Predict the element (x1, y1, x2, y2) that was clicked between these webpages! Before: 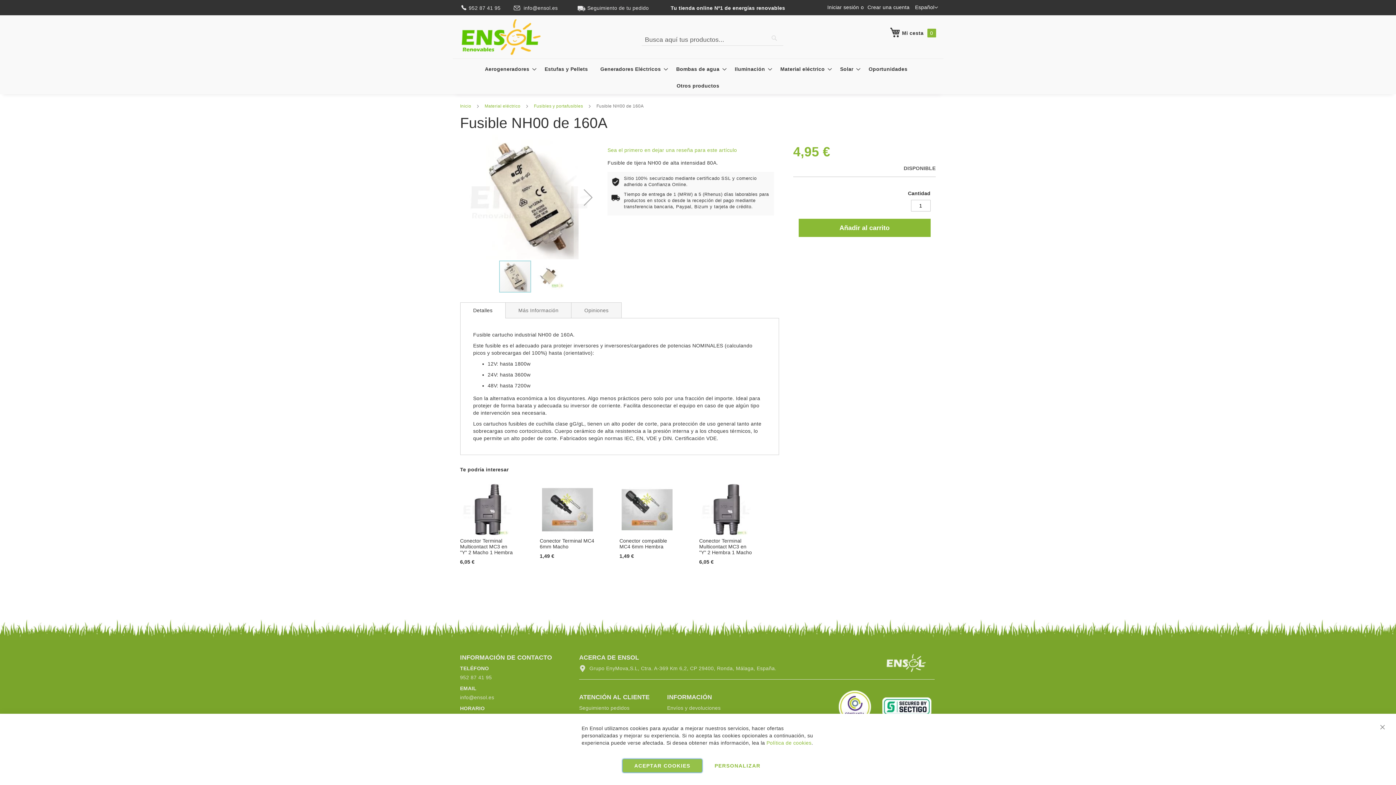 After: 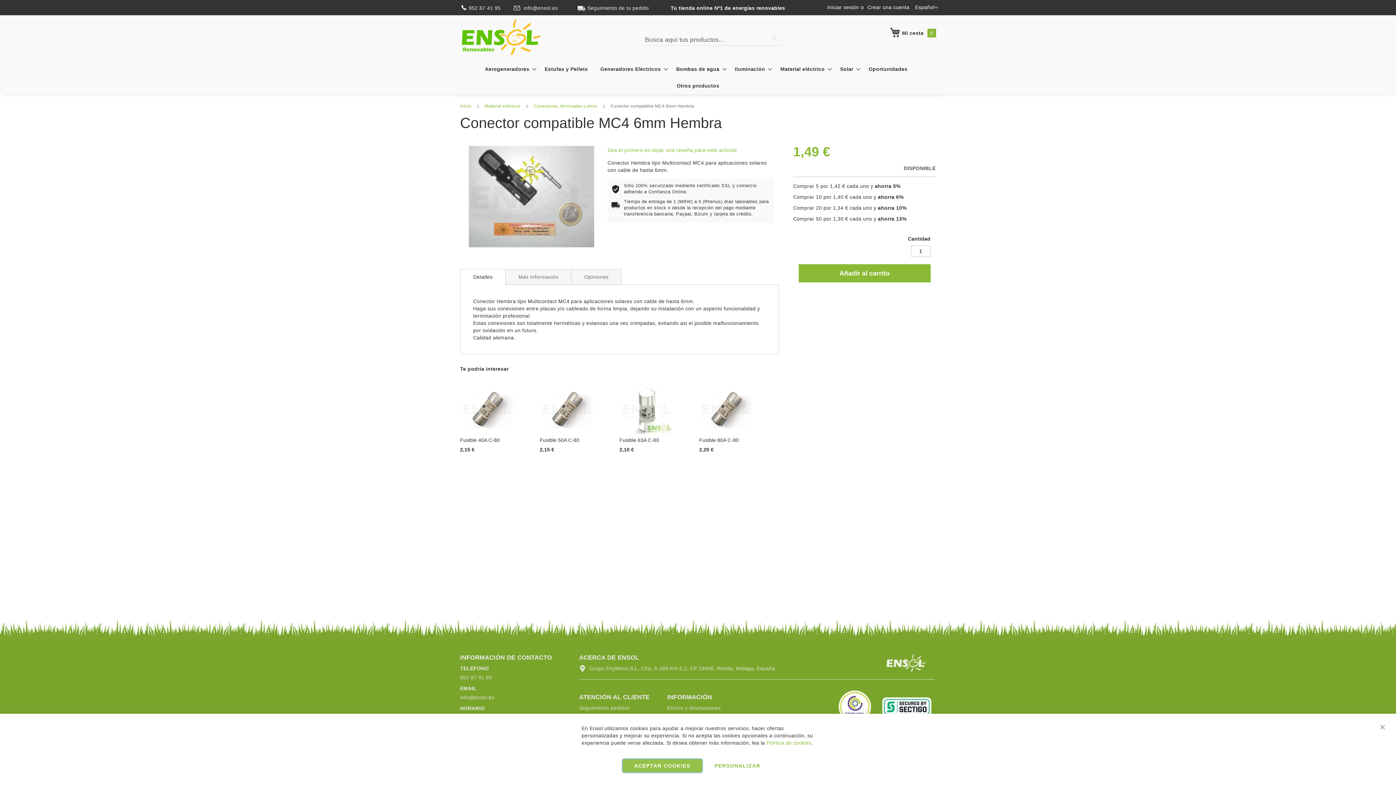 Action: bbox: (621, 530, 672, 536)